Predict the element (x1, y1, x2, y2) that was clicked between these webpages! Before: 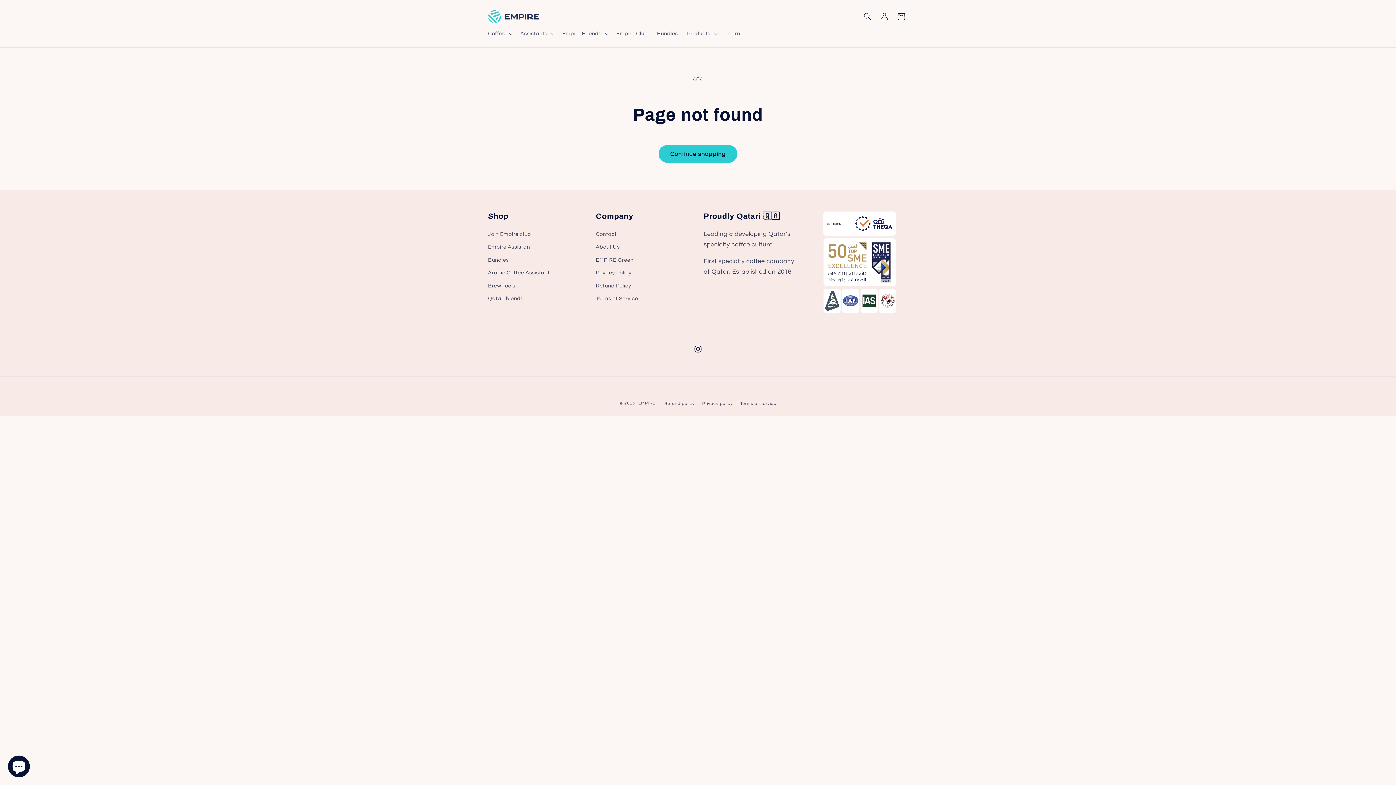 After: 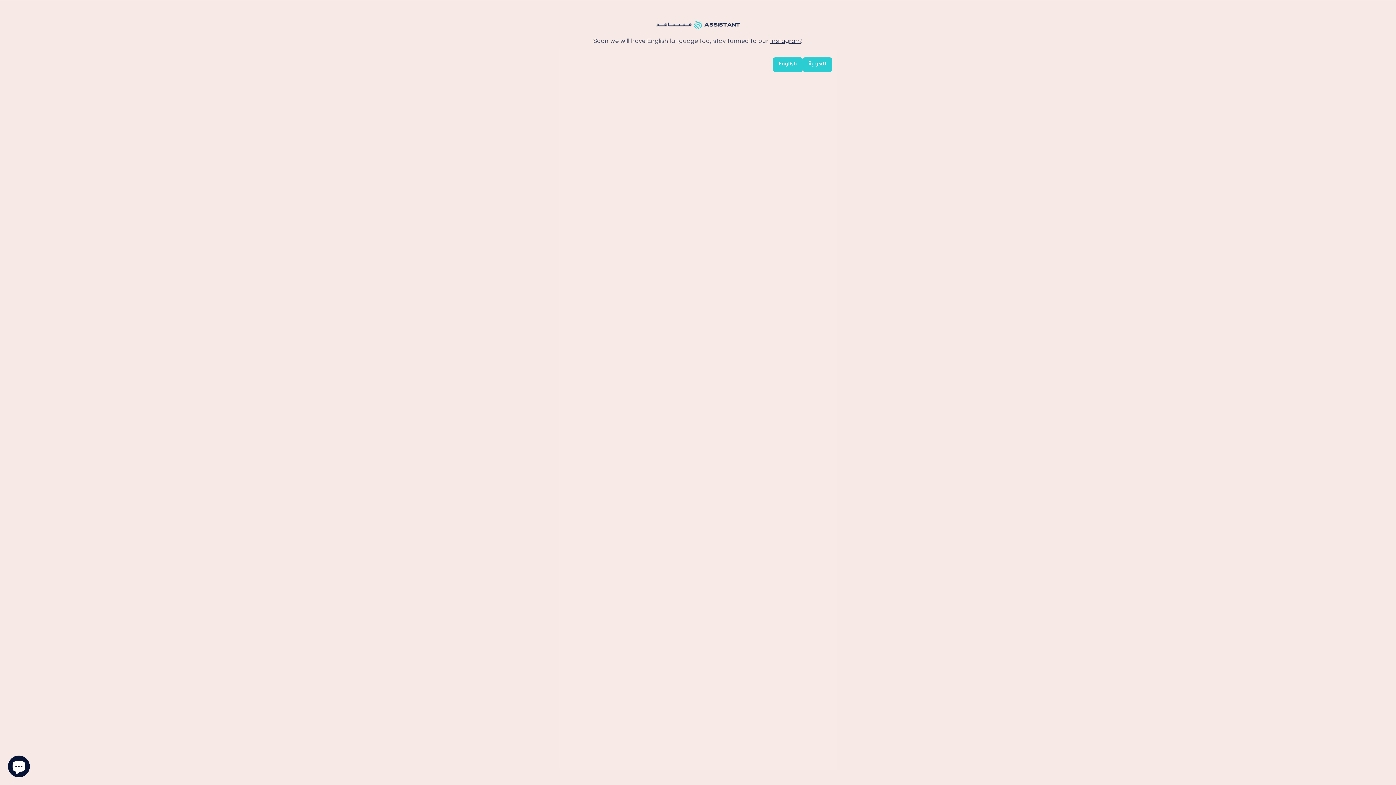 Action: bbox: (488, 240, 532, 253) label: Empire Assistant